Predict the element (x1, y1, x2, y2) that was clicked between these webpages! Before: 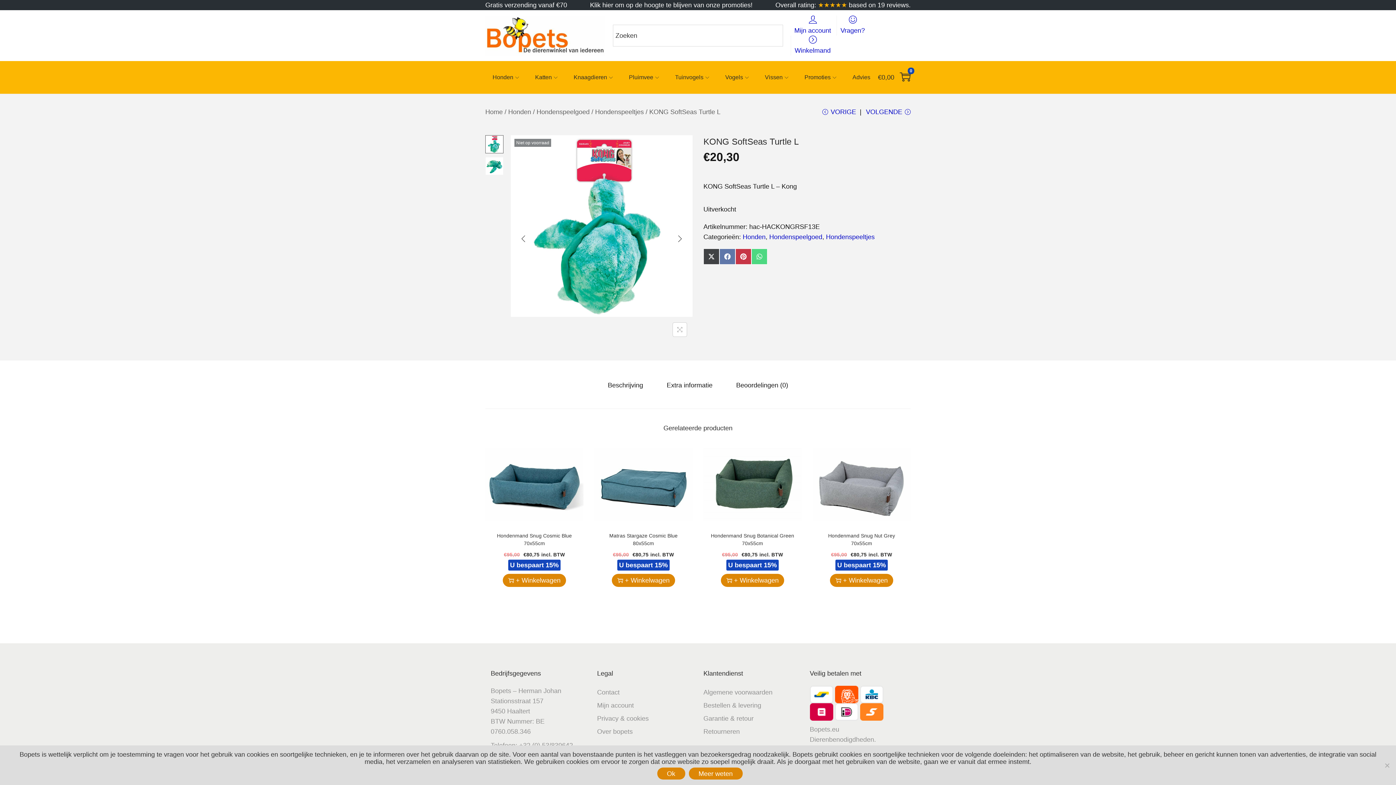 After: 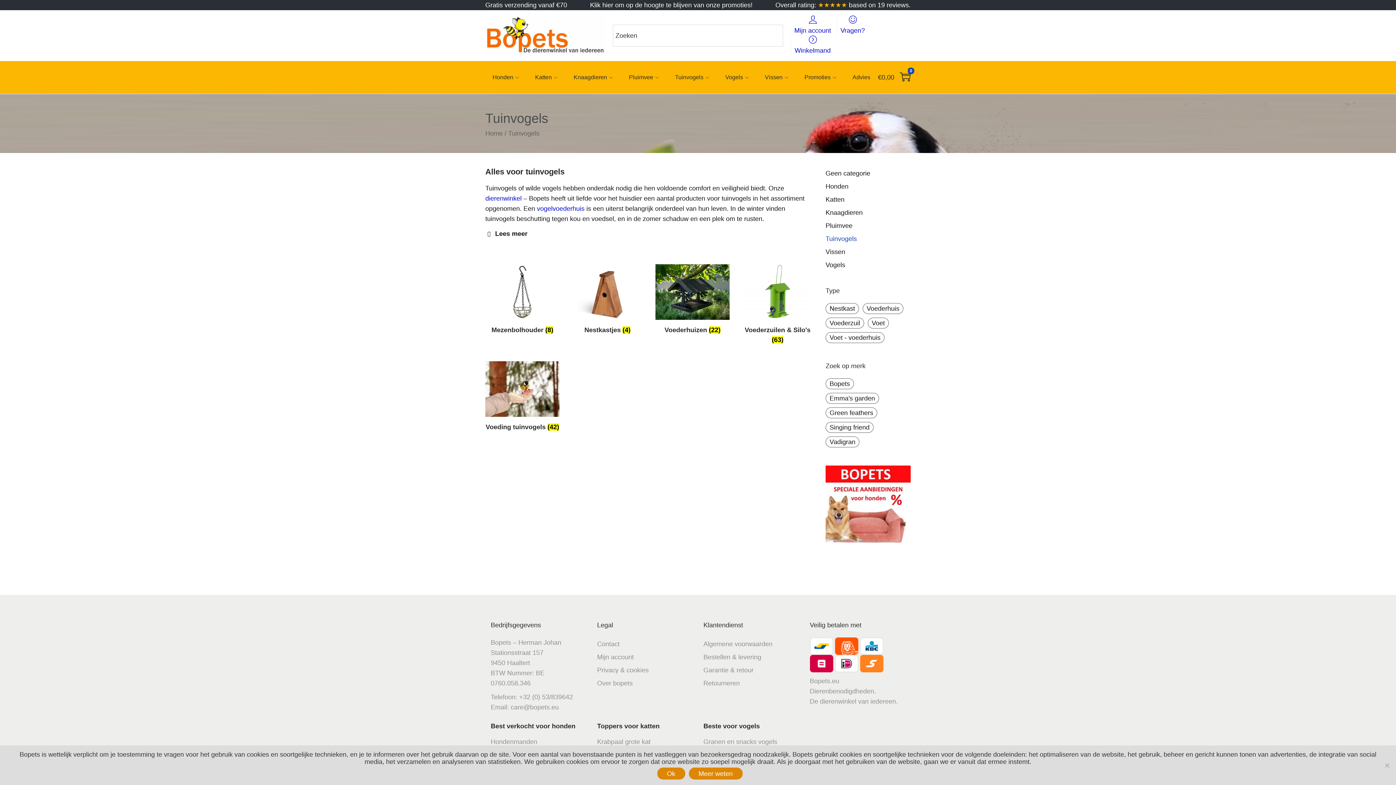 Action: bbox: (675, 61, 710, 93) label: Tuinvogels